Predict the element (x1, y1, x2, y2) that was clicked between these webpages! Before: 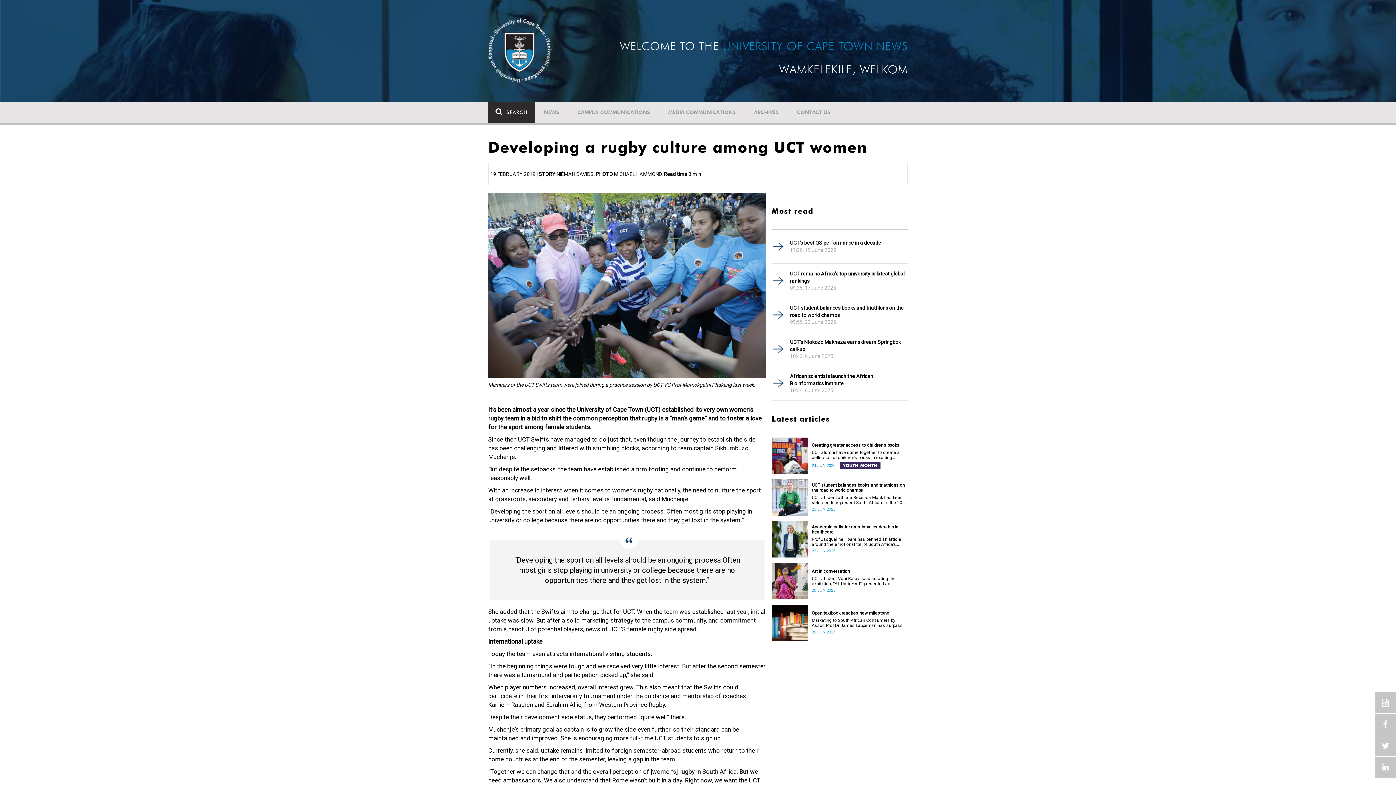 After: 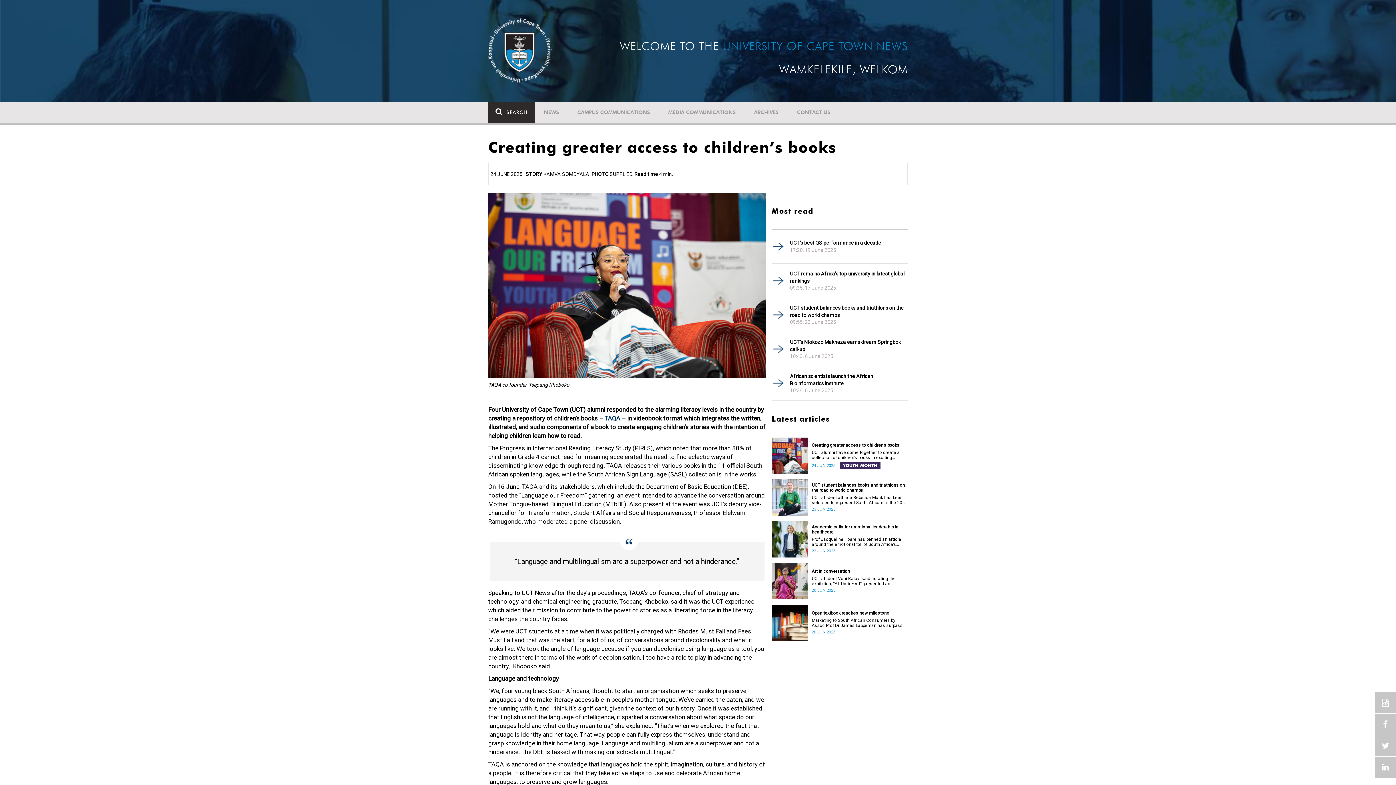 Action: label: UCT alumni have come together to create a collection of children’s books in exciting formats to bridge the reading and language gap. bbox: (812, 450, 908, 460)